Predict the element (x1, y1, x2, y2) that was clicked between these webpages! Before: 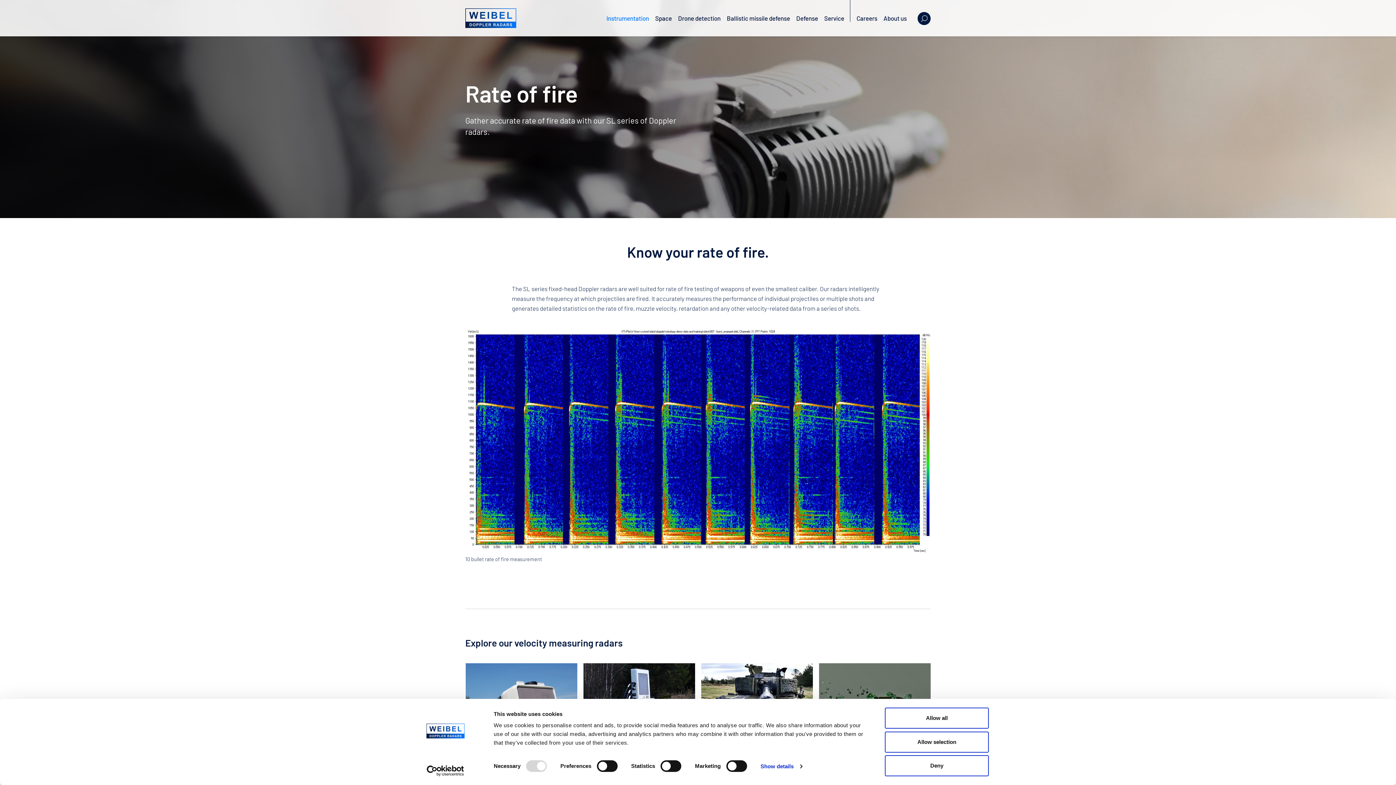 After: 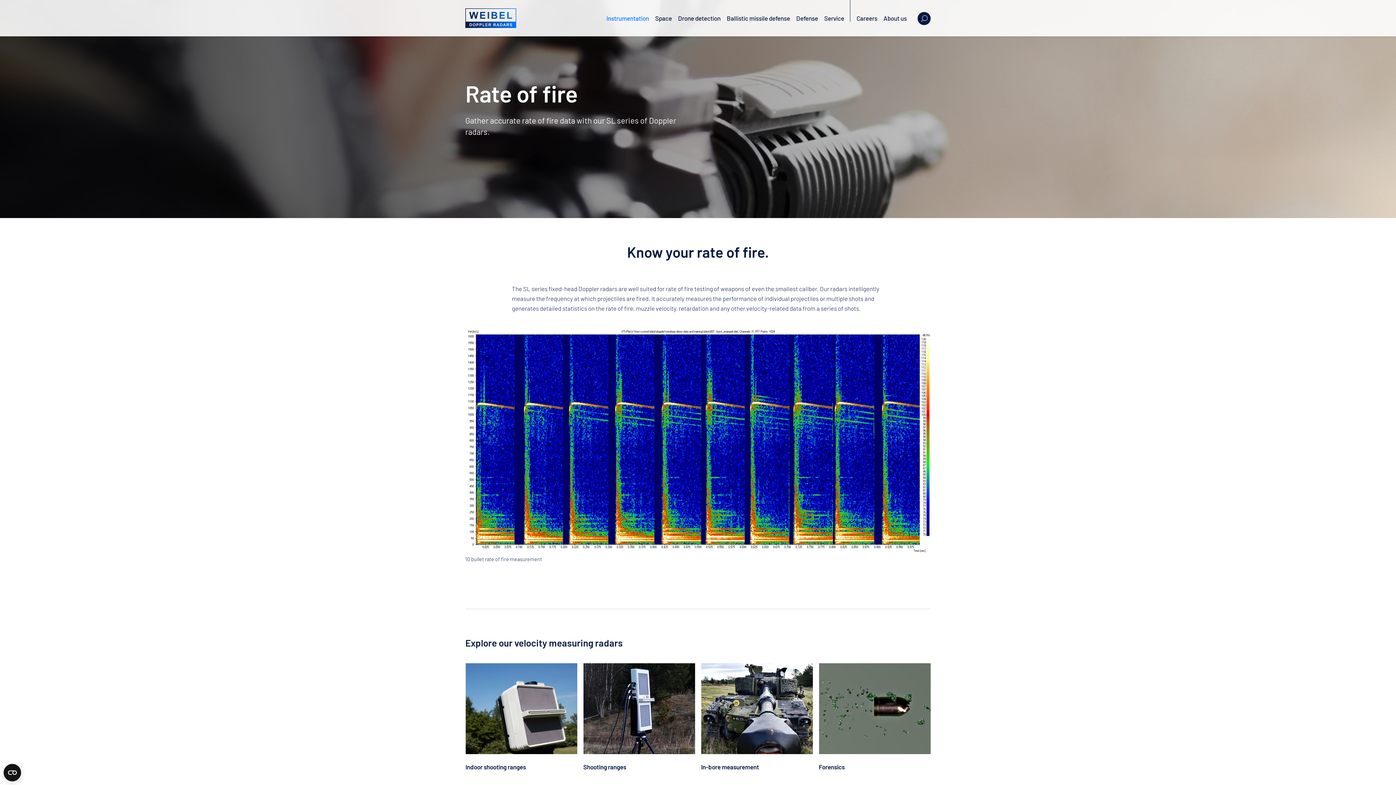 Action: bbox: (885, 708, 989, 729) label: Allow all